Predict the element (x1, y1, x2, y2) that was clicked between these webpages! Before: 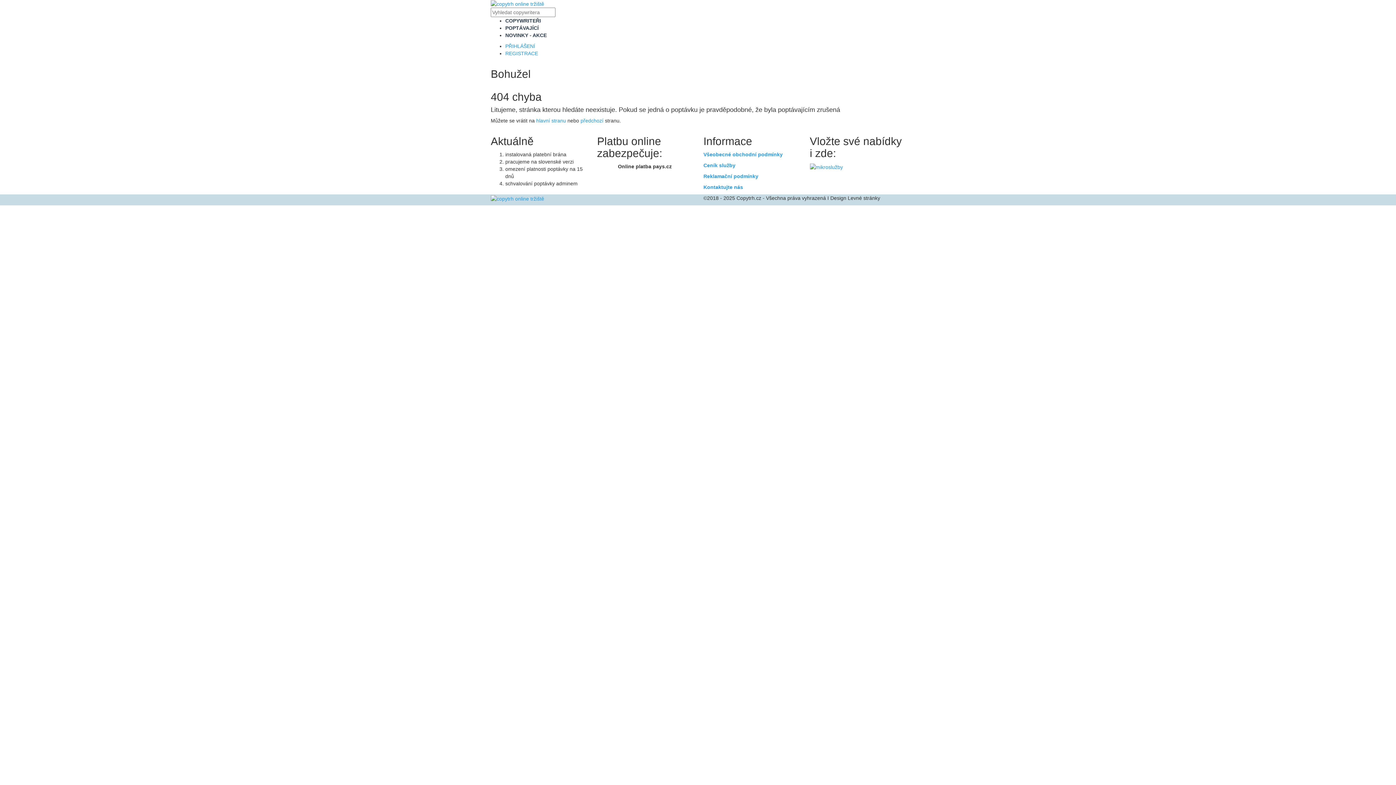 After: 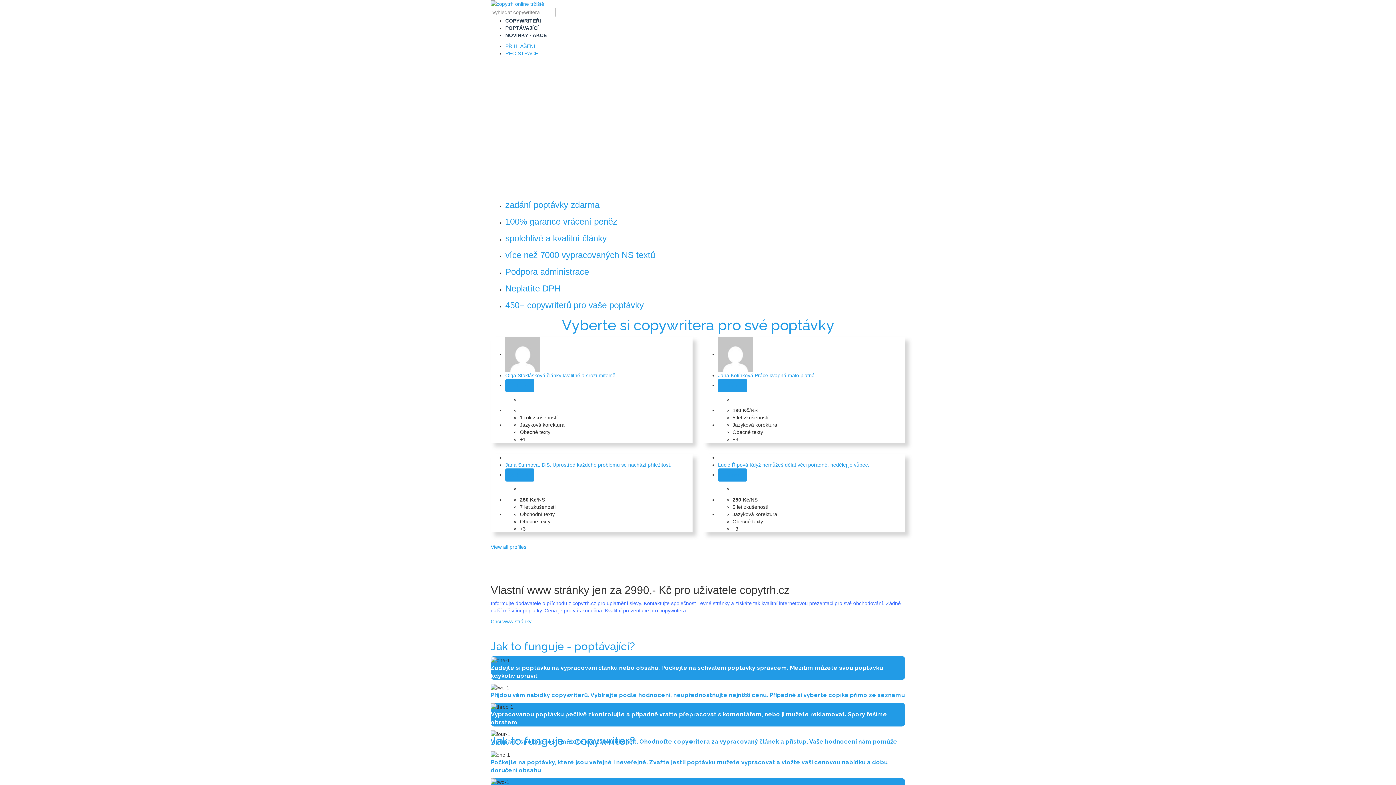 Action: bbox: (536, 117, 566, 123) label: hlavní stranu